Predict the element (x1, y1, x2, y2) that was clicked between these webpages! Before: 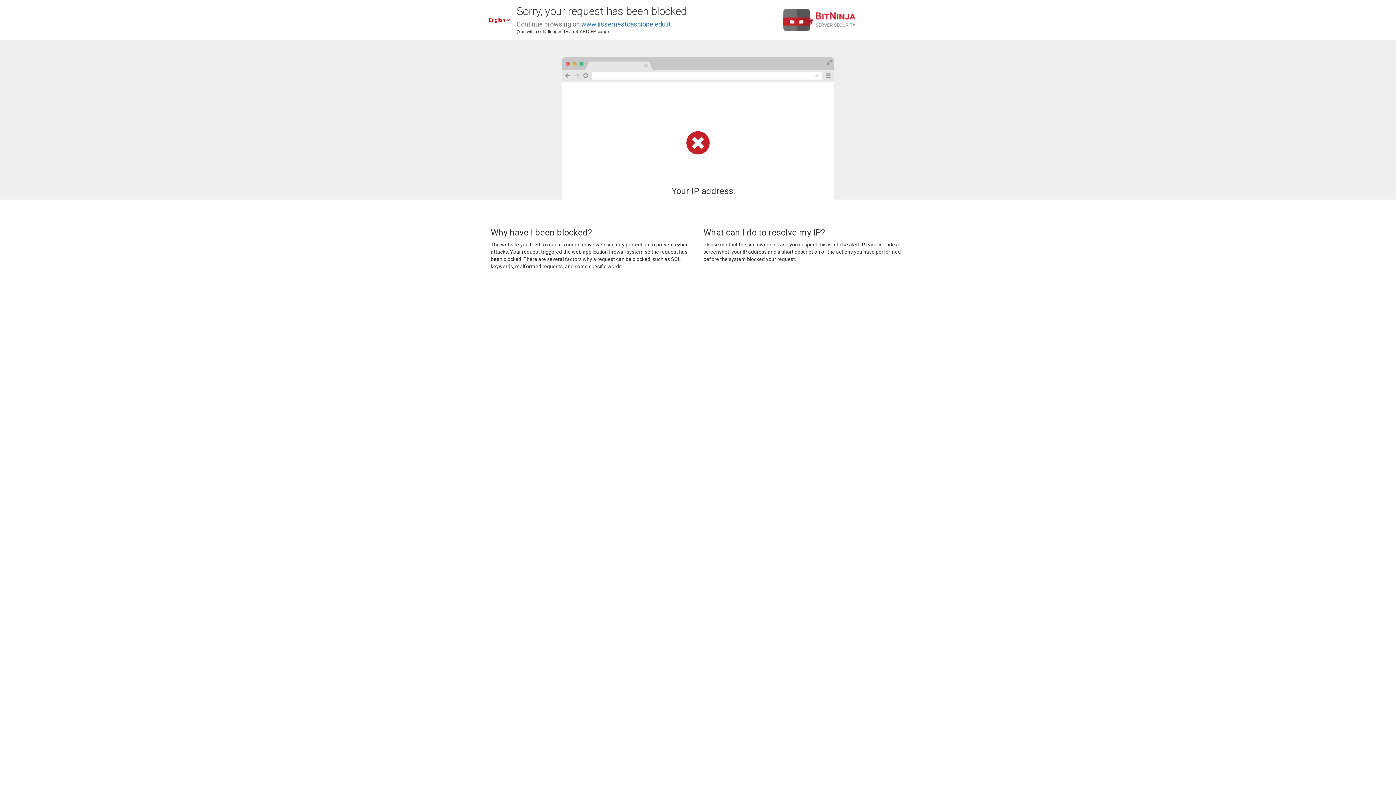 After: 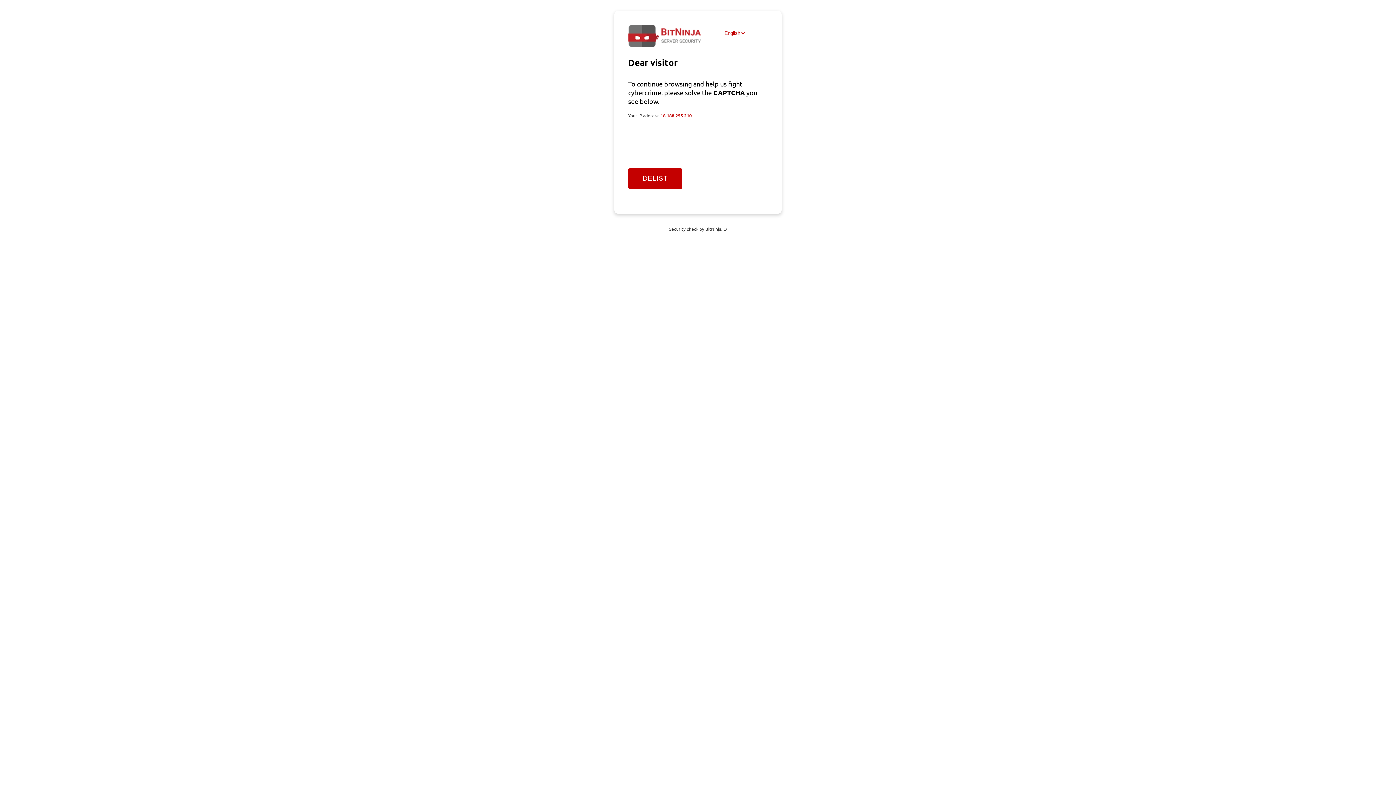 Action: label: www.iissernestoascione.edu.it bbox: (581, 20, 670, 28)